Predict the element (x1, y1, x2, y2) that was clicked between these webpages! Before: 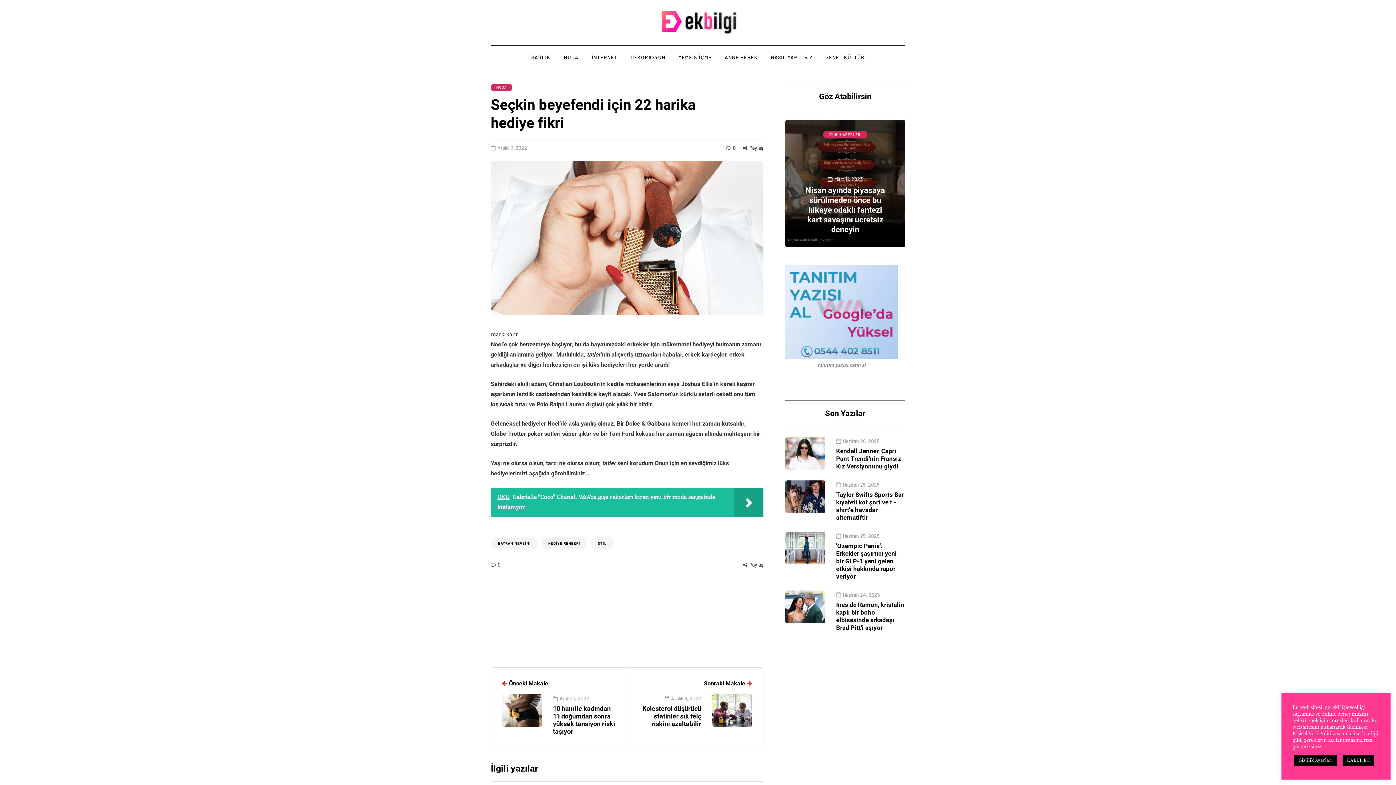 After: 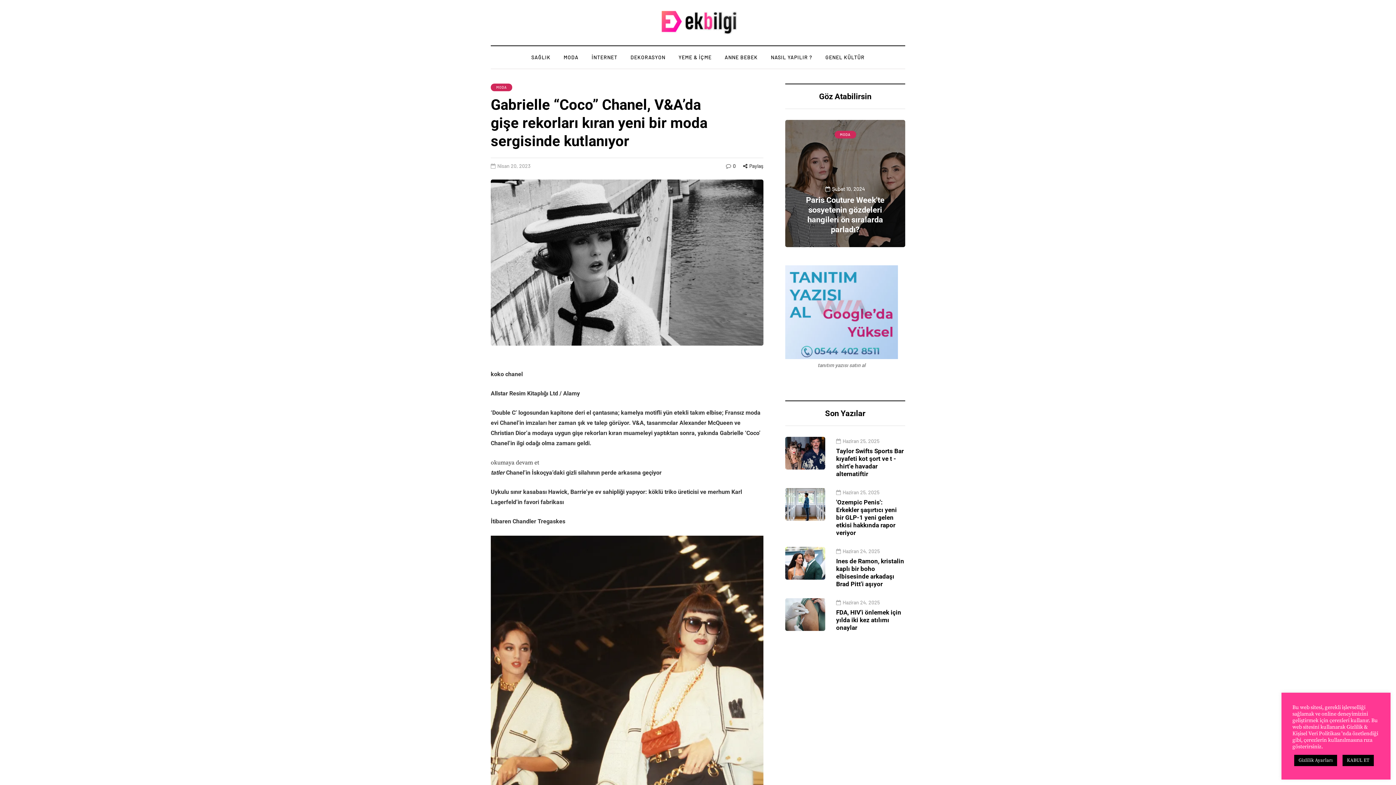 Action: label: OKU  Gabrielle "Coco" Chanel, V&A'da gişe rekorları kıran yeni bir moda sergisinde kutlanıyor bbox: (490, 487, 763, 517)